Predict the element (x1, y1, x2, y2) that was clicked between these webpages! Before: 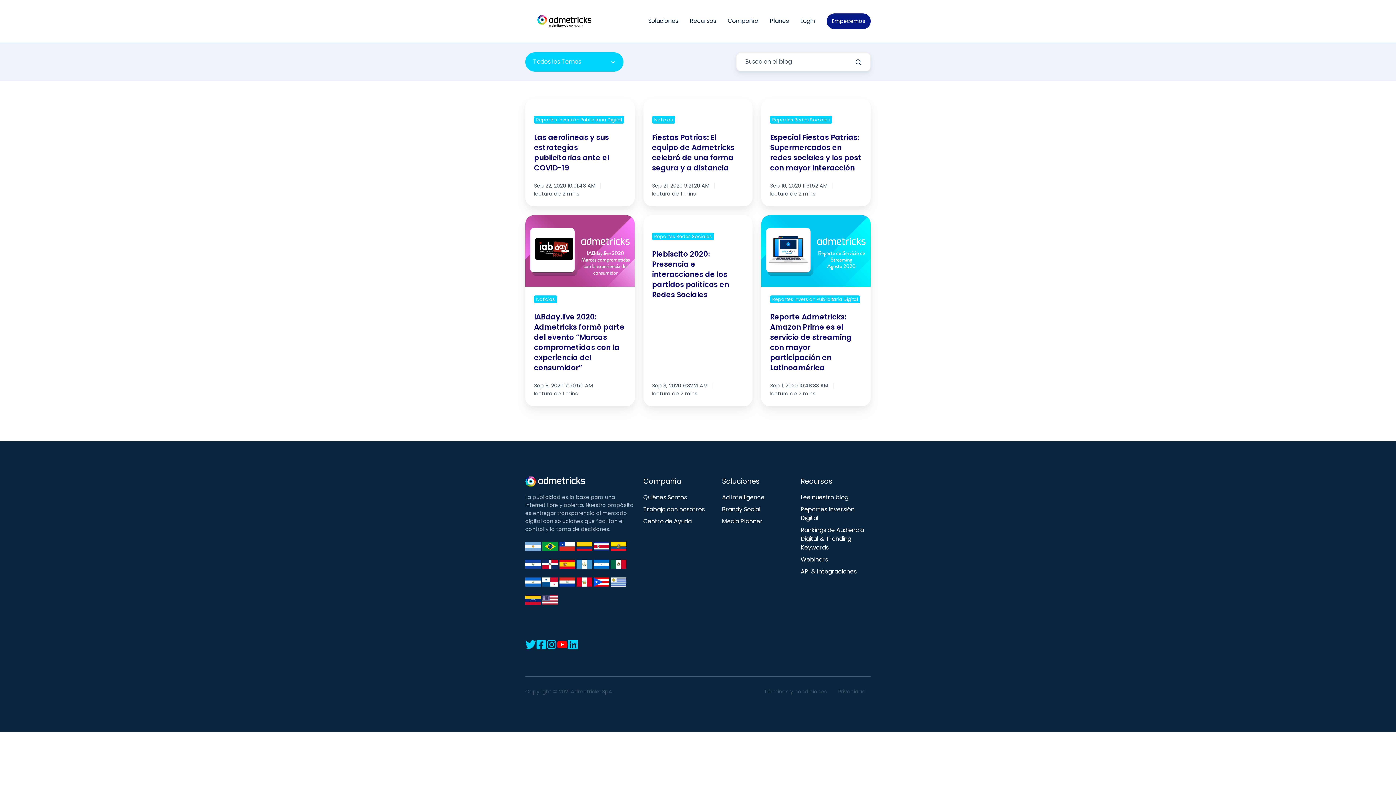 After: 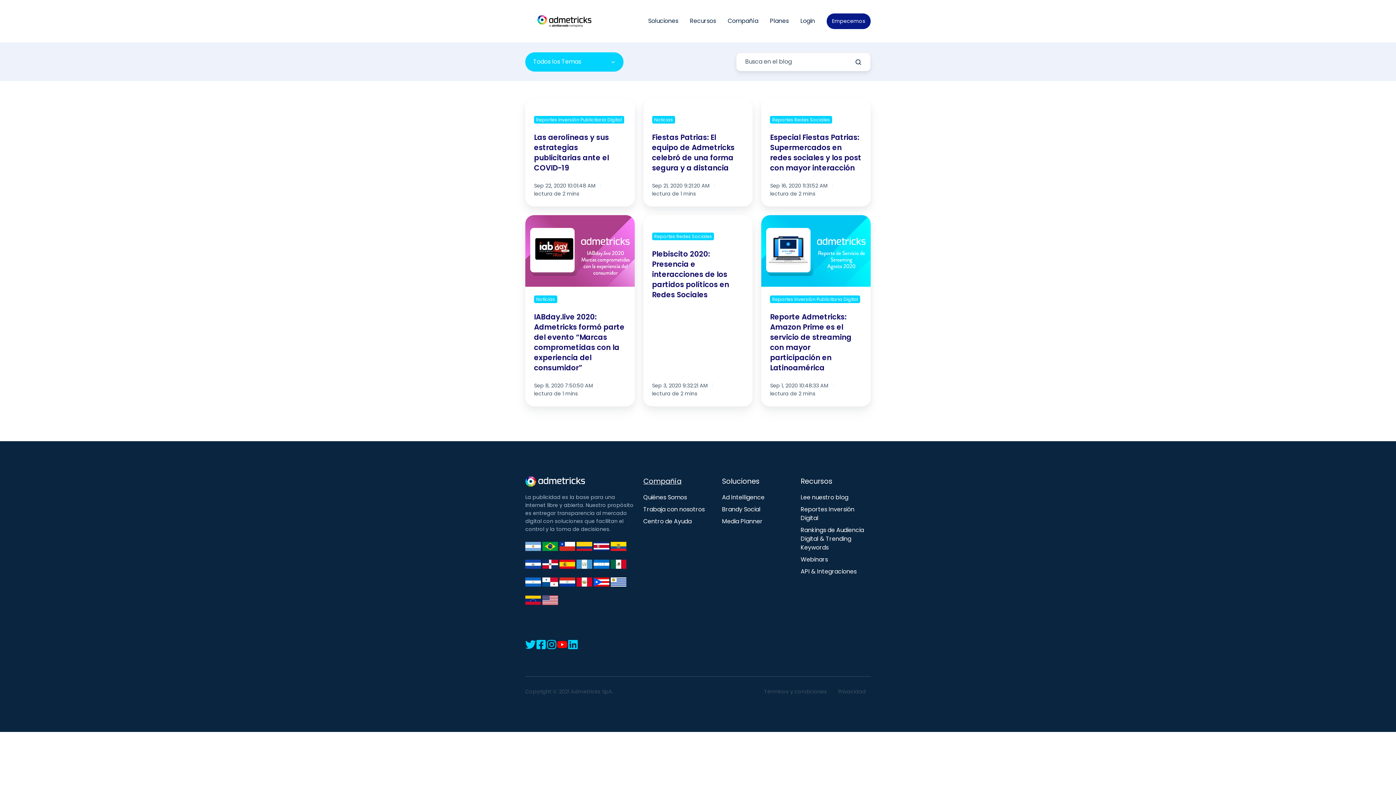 Action: bbox: (643, 476, 681, 486) label: Compañía